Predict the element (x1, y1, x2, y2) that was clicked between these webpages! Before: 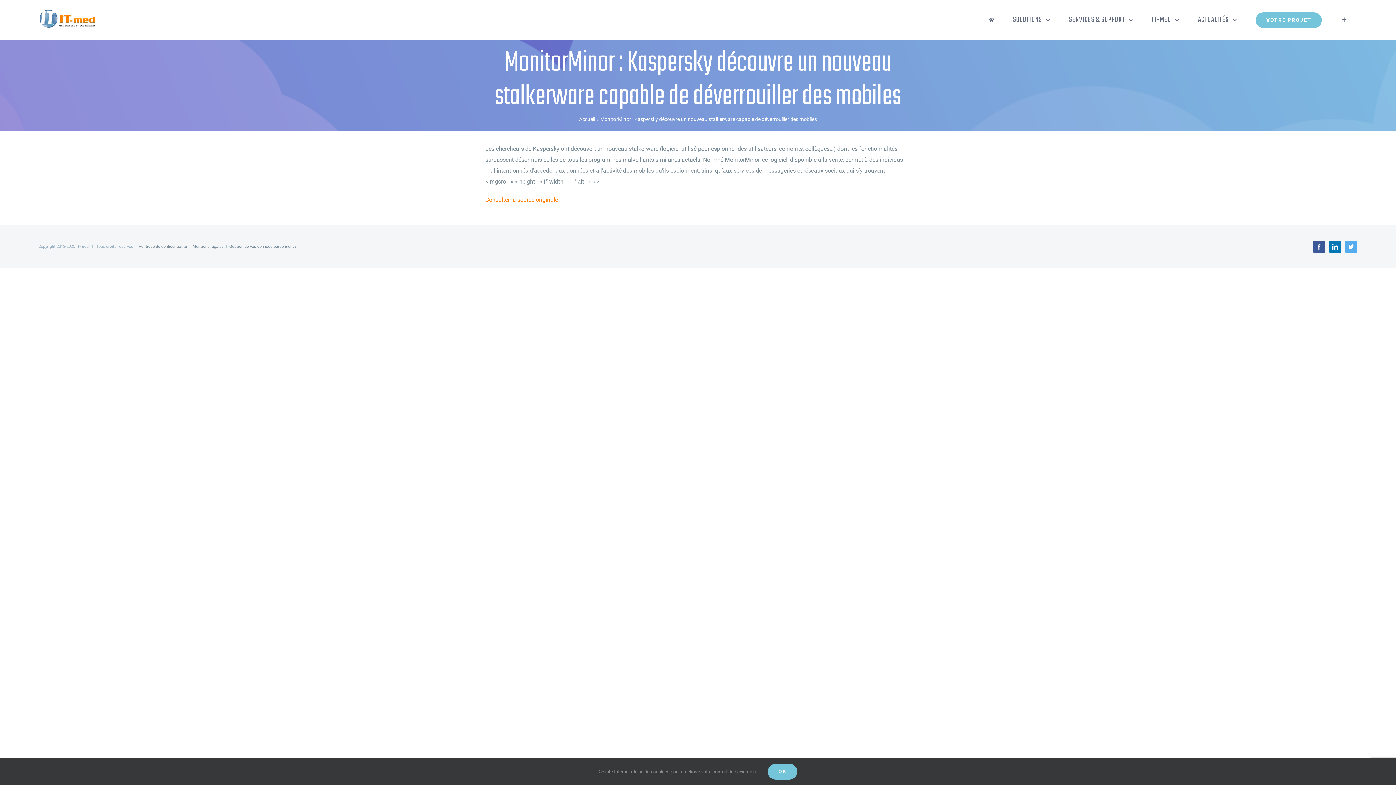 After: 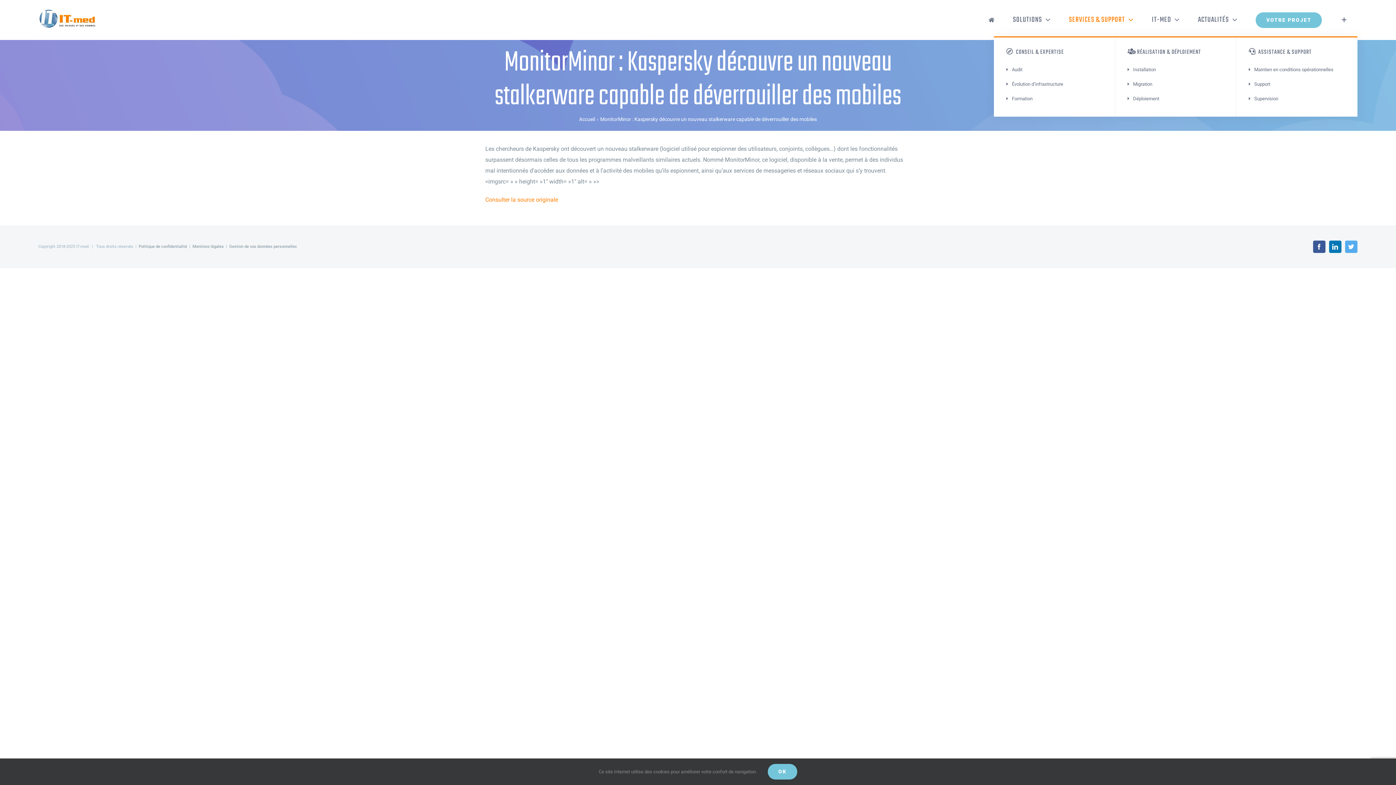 Action: bbox: (1060, 3, 1143, 36) label: SERVICES & SUPPORT